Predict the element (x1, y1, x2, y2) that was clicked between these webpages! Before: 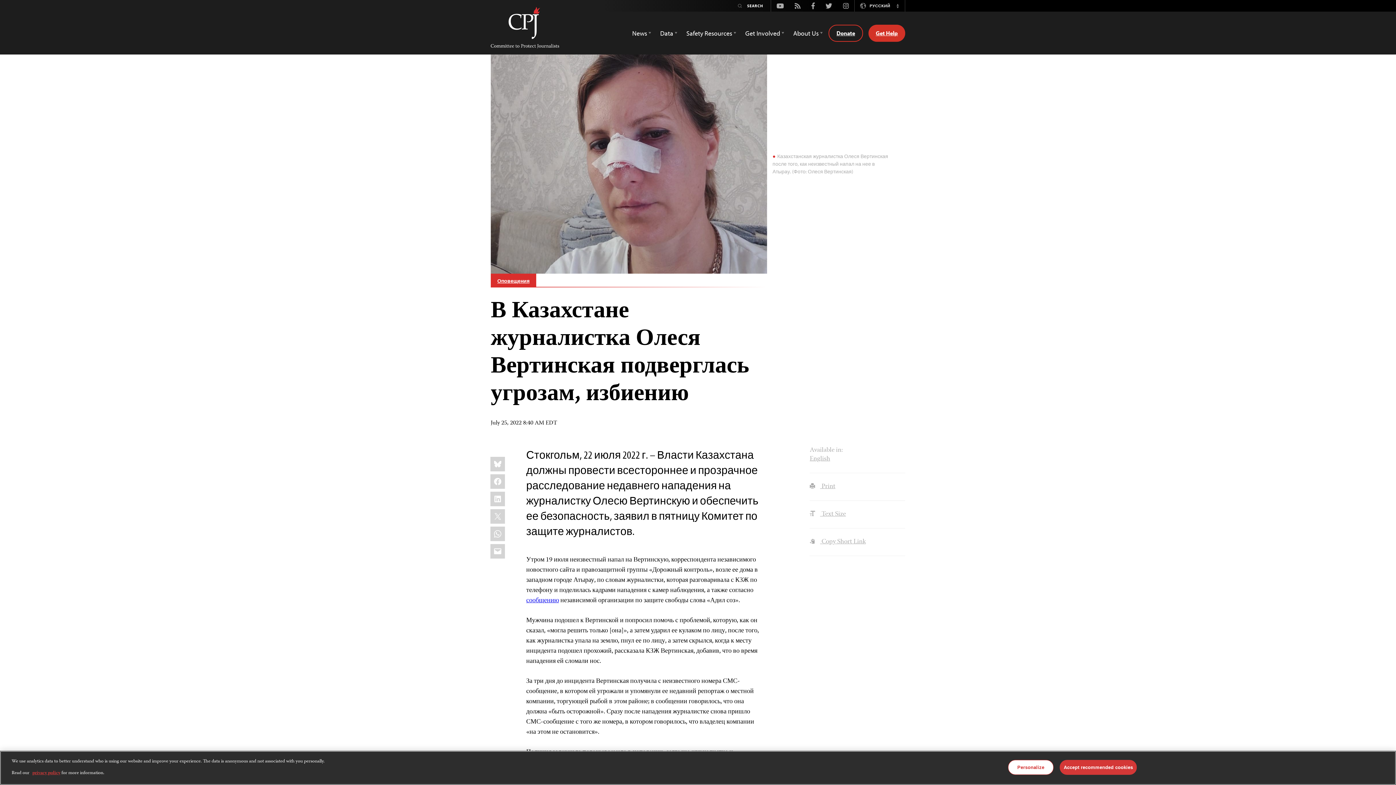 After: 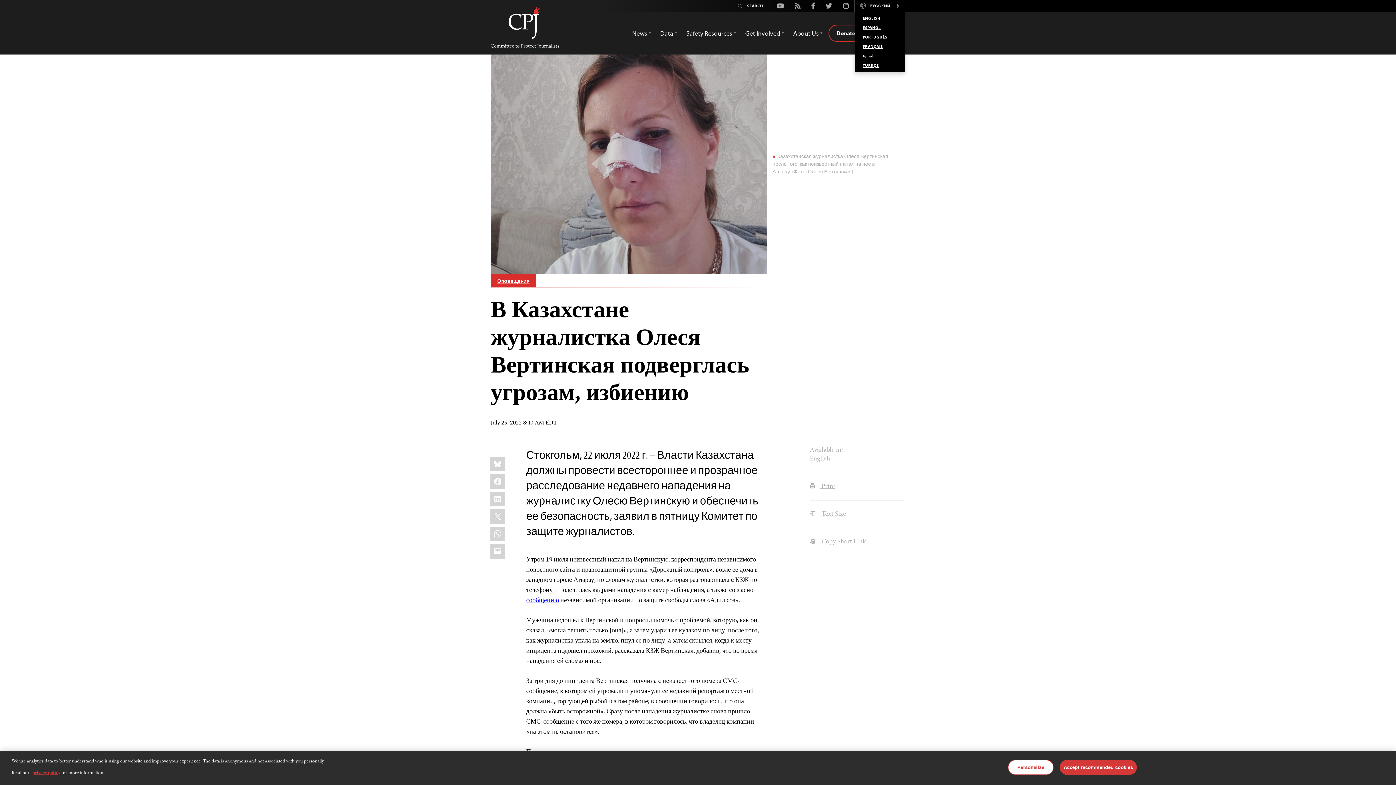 Action: label: Switch Language bbox: (890, 0, 905, 11)